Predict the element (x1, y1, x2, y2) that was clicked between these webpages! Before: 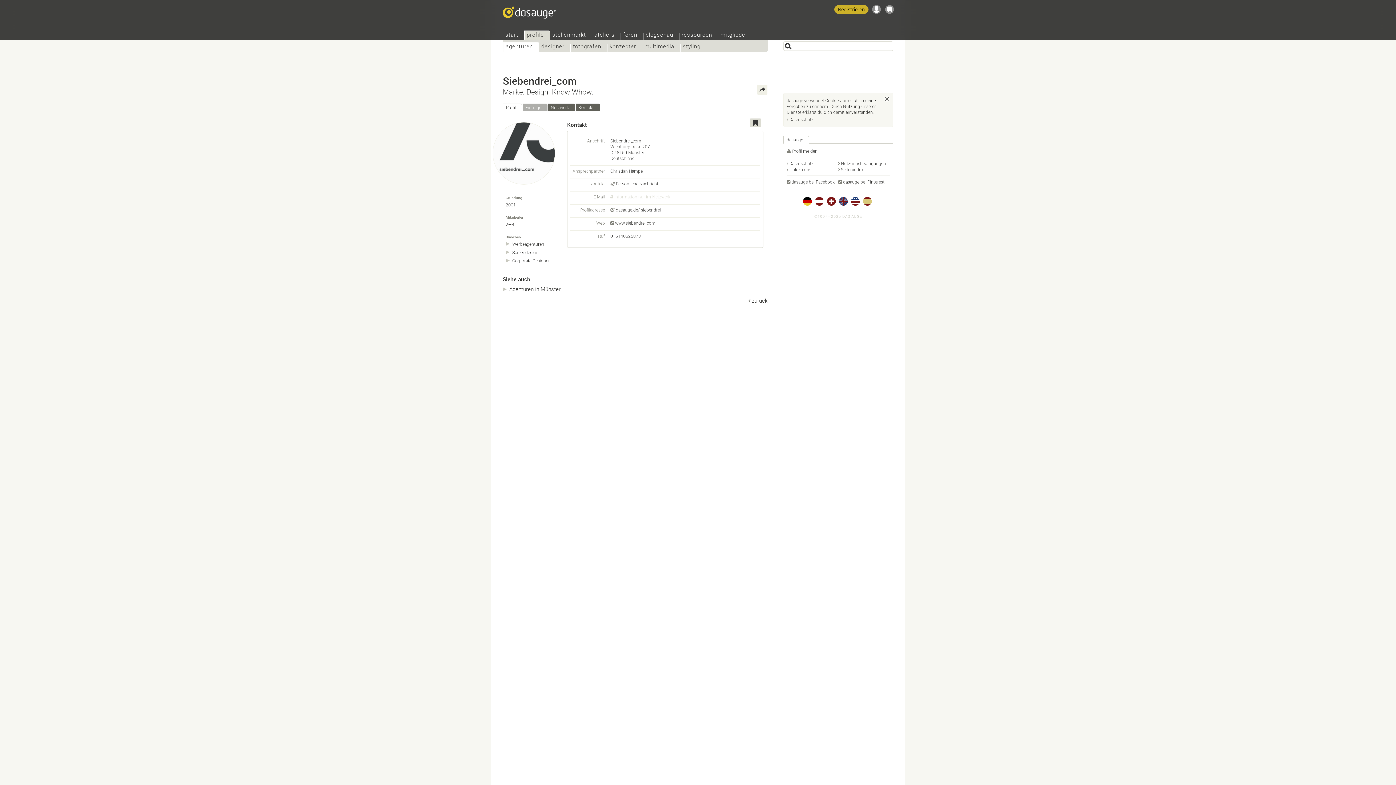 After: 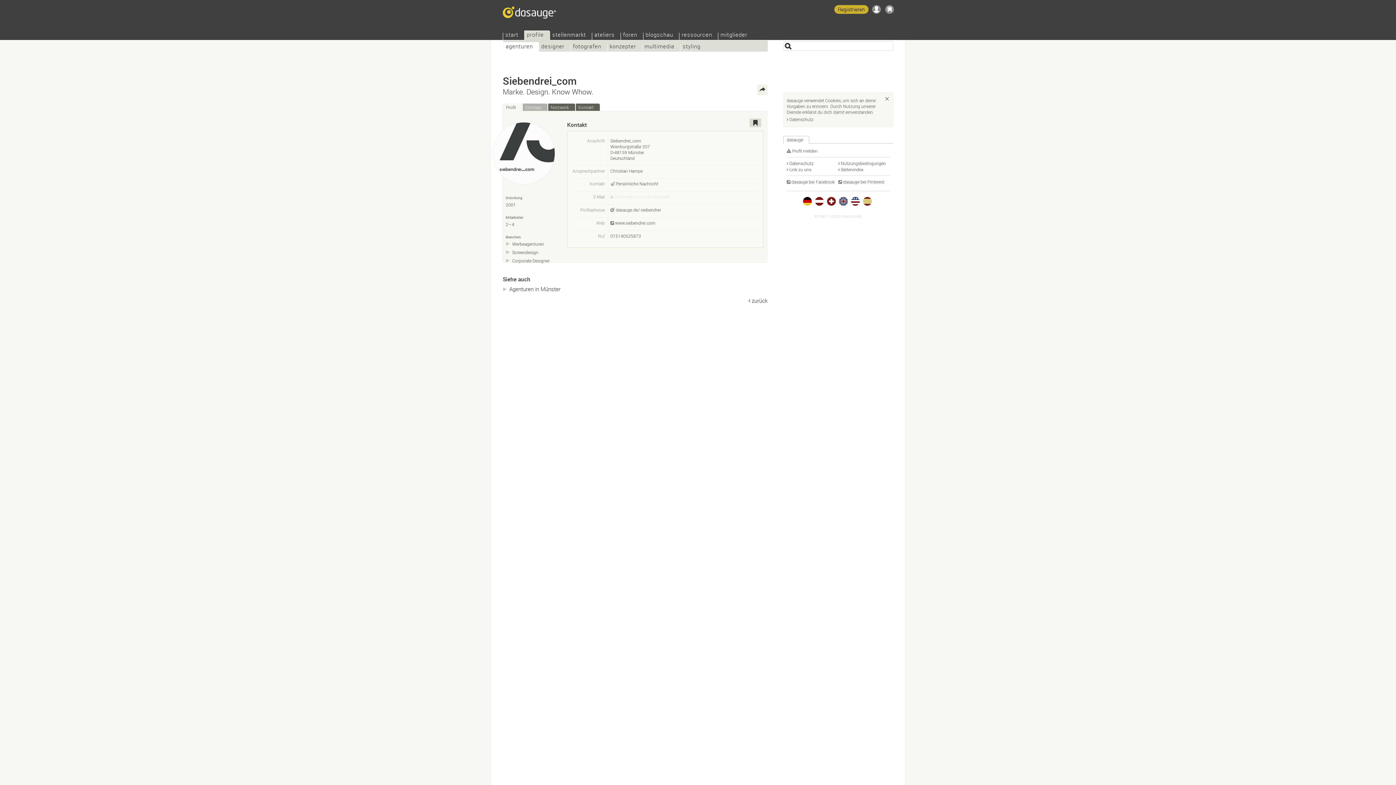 Action: label: Profil bbox: (502, 103, 522, 111)